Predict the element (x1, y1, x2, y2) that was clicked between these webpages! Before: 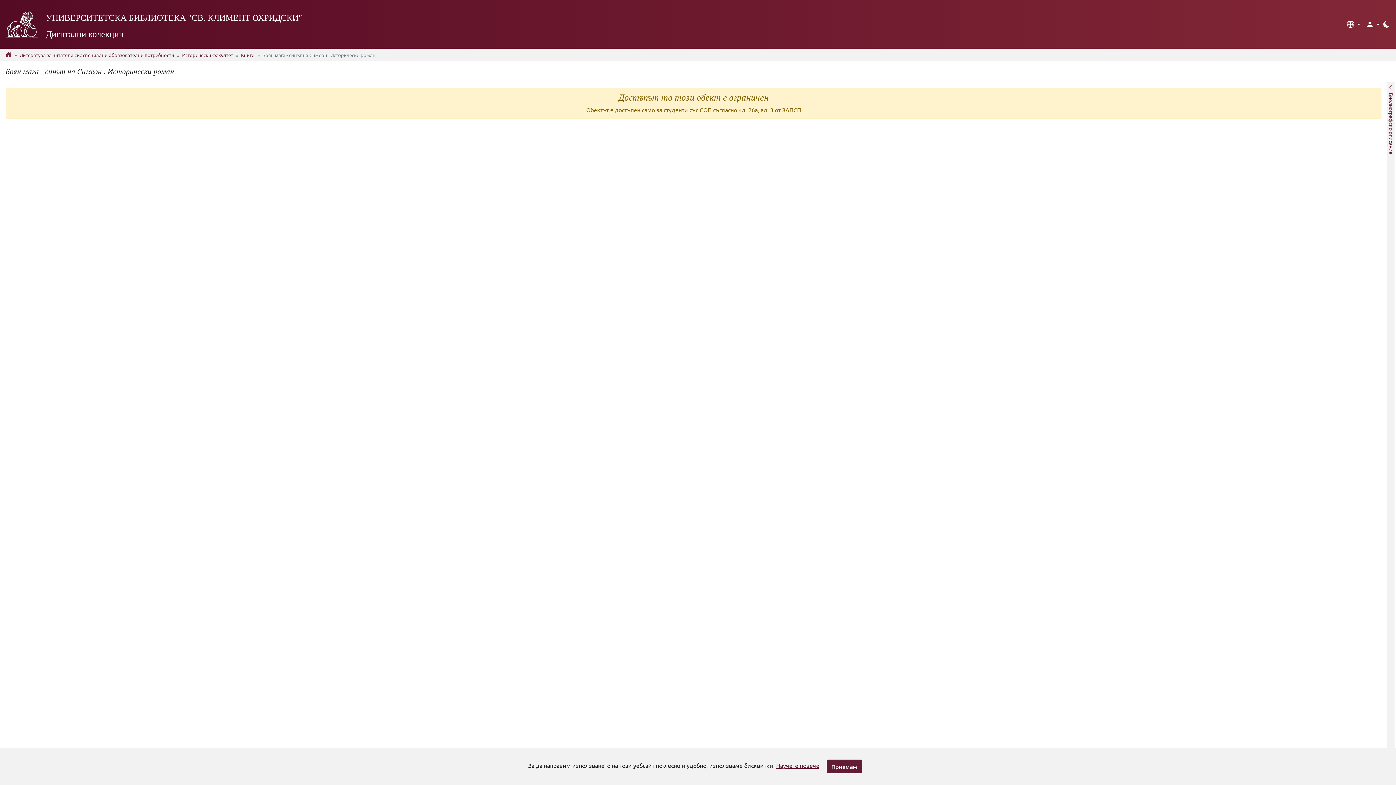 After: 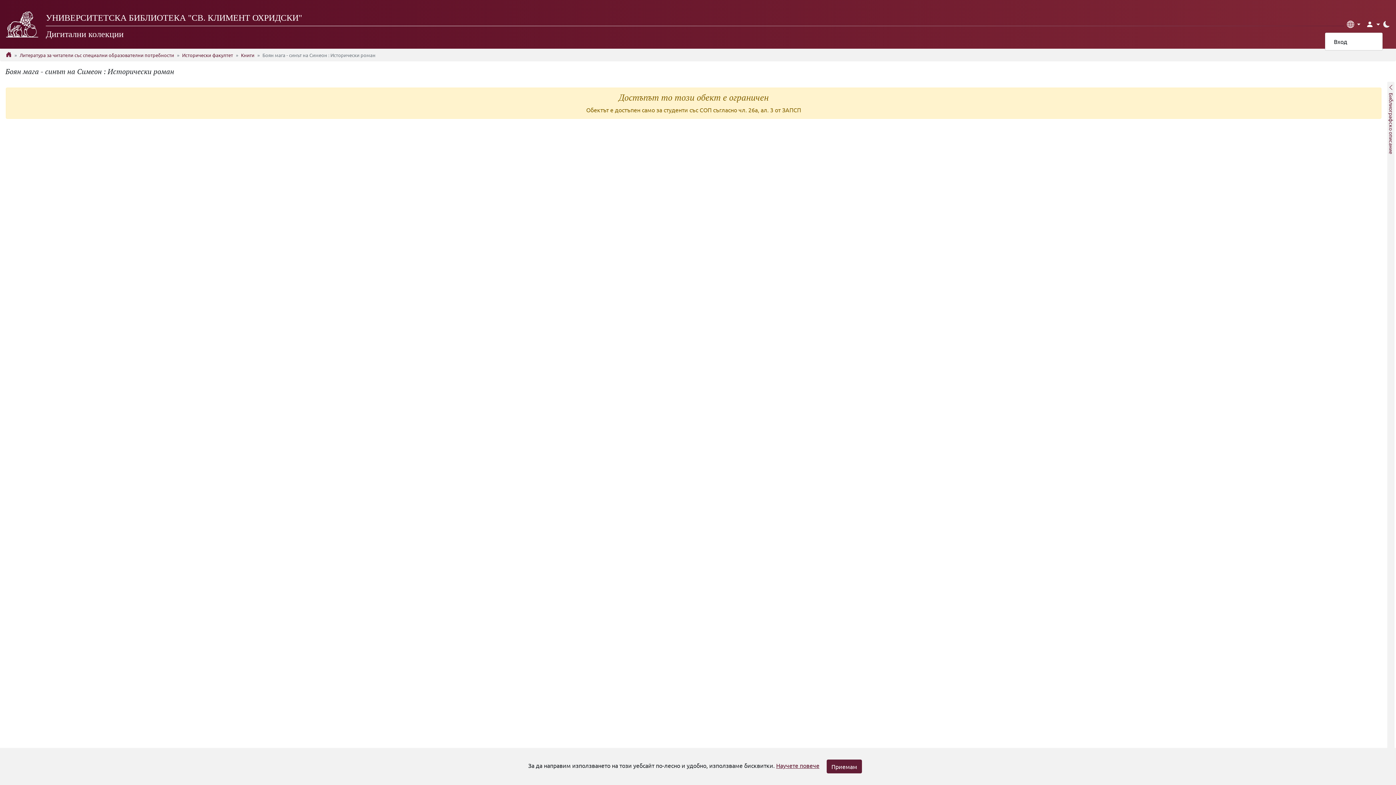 Action: label:   bbox: (1363, 17, 1383, 31)